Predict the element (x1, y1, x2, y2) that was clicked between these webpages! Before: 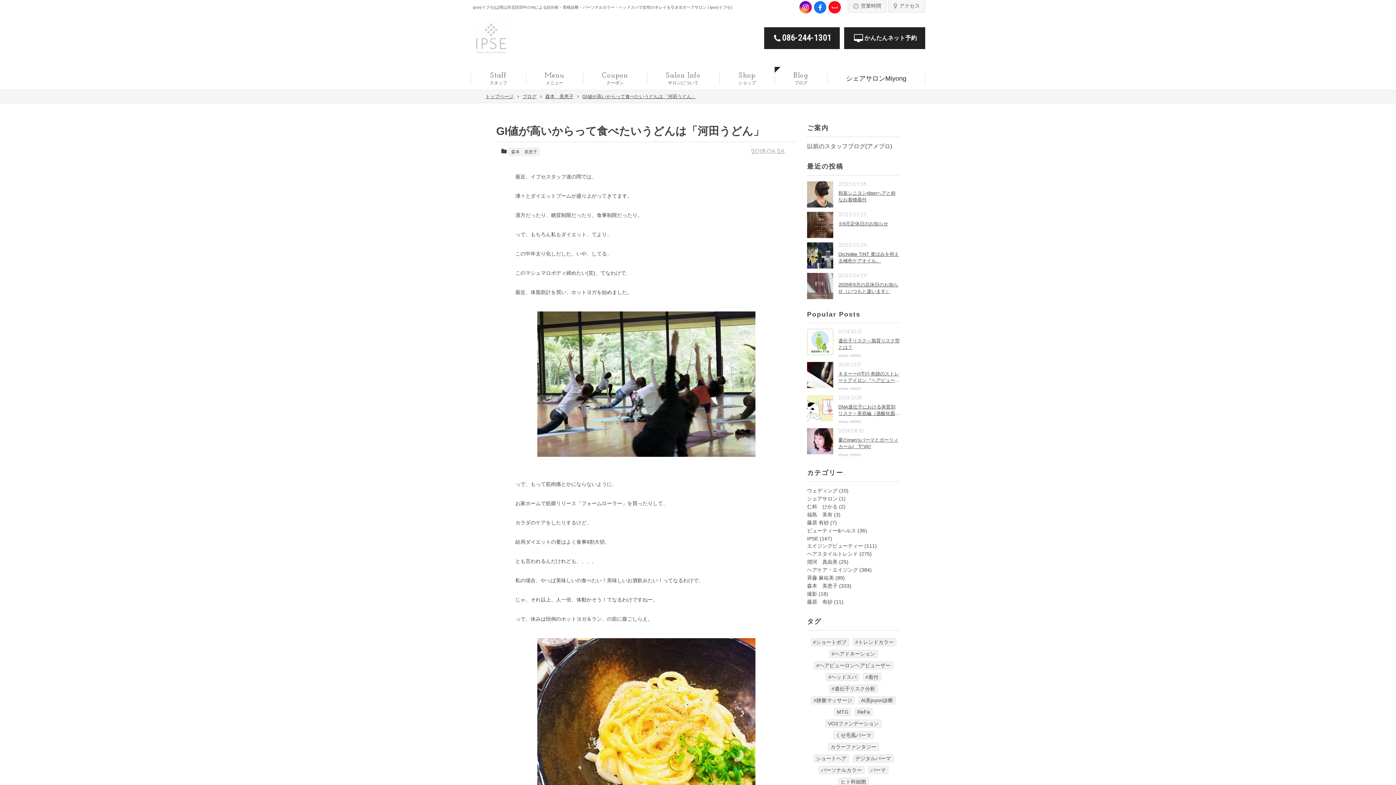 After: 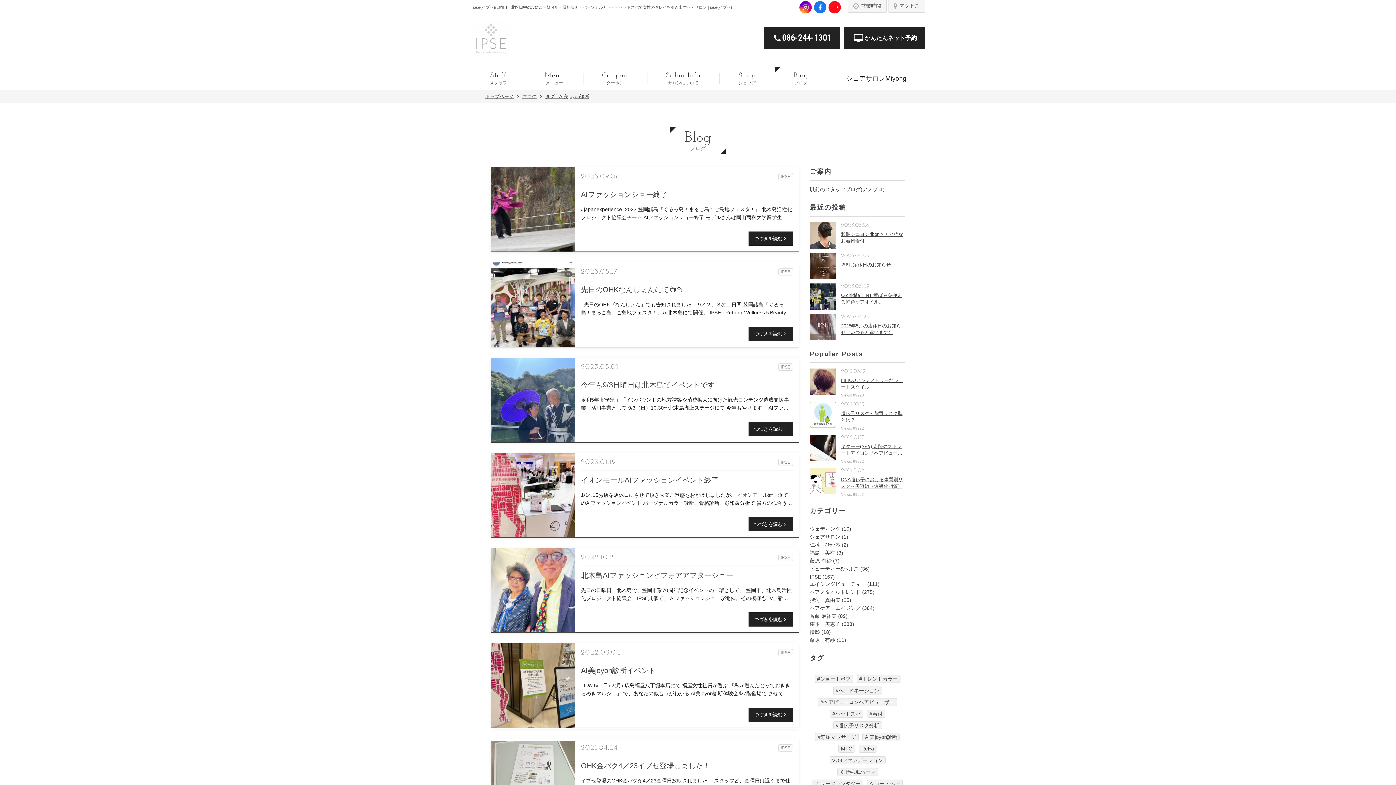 Action: label: AI美joyon診断 (14個の項目) bbox: (858, 696, 896, 704)